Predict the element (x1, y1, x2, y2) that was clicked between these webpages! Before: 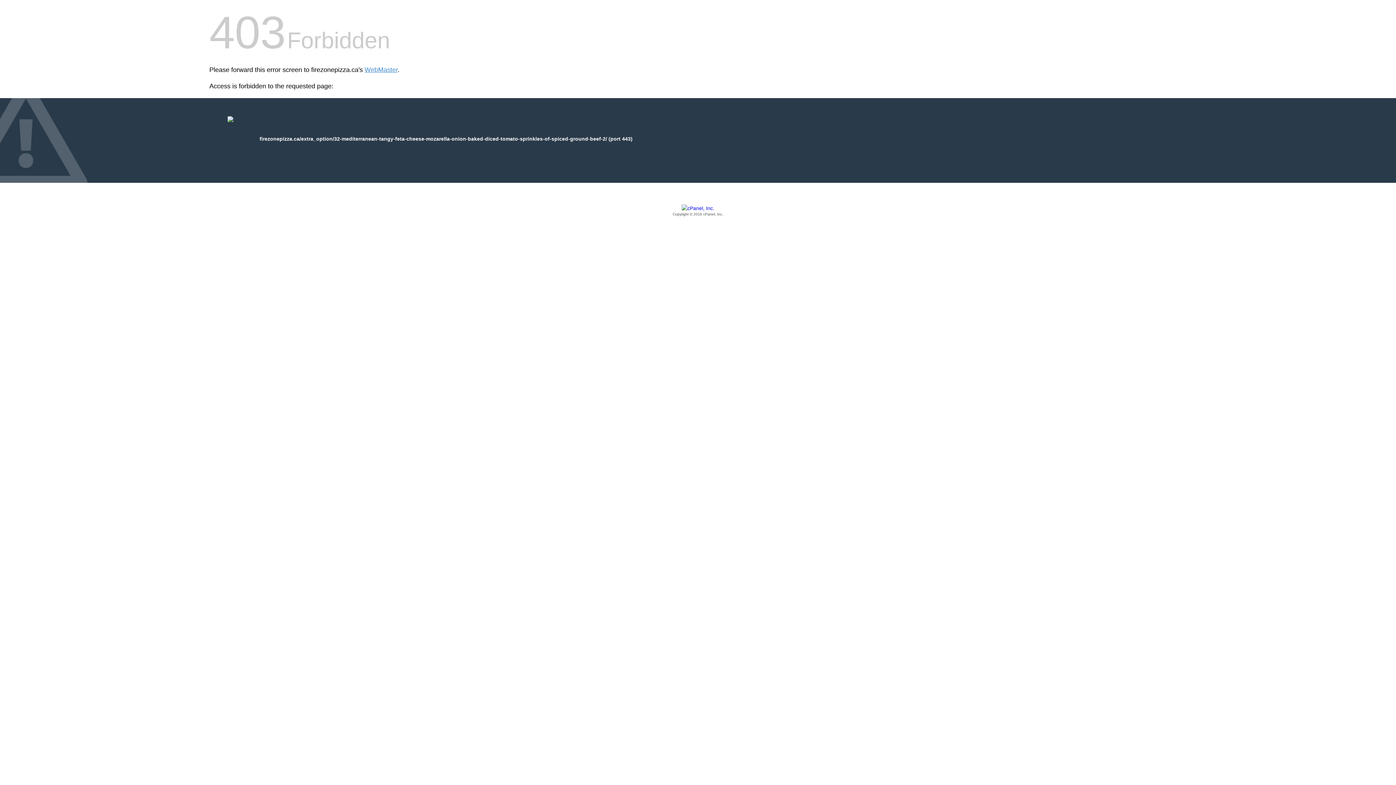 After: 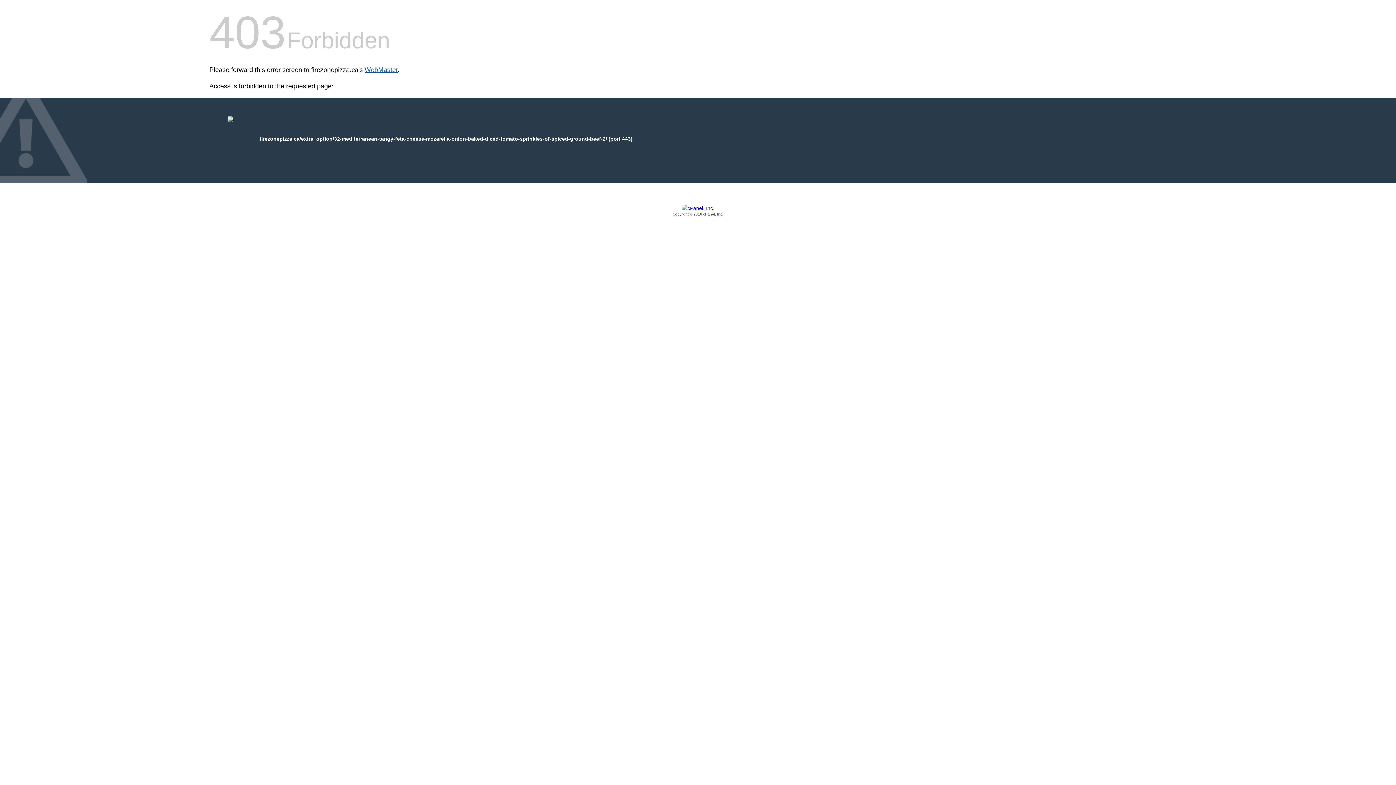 Action: label: WebMaster bbox: (364, 66, 397, 73)